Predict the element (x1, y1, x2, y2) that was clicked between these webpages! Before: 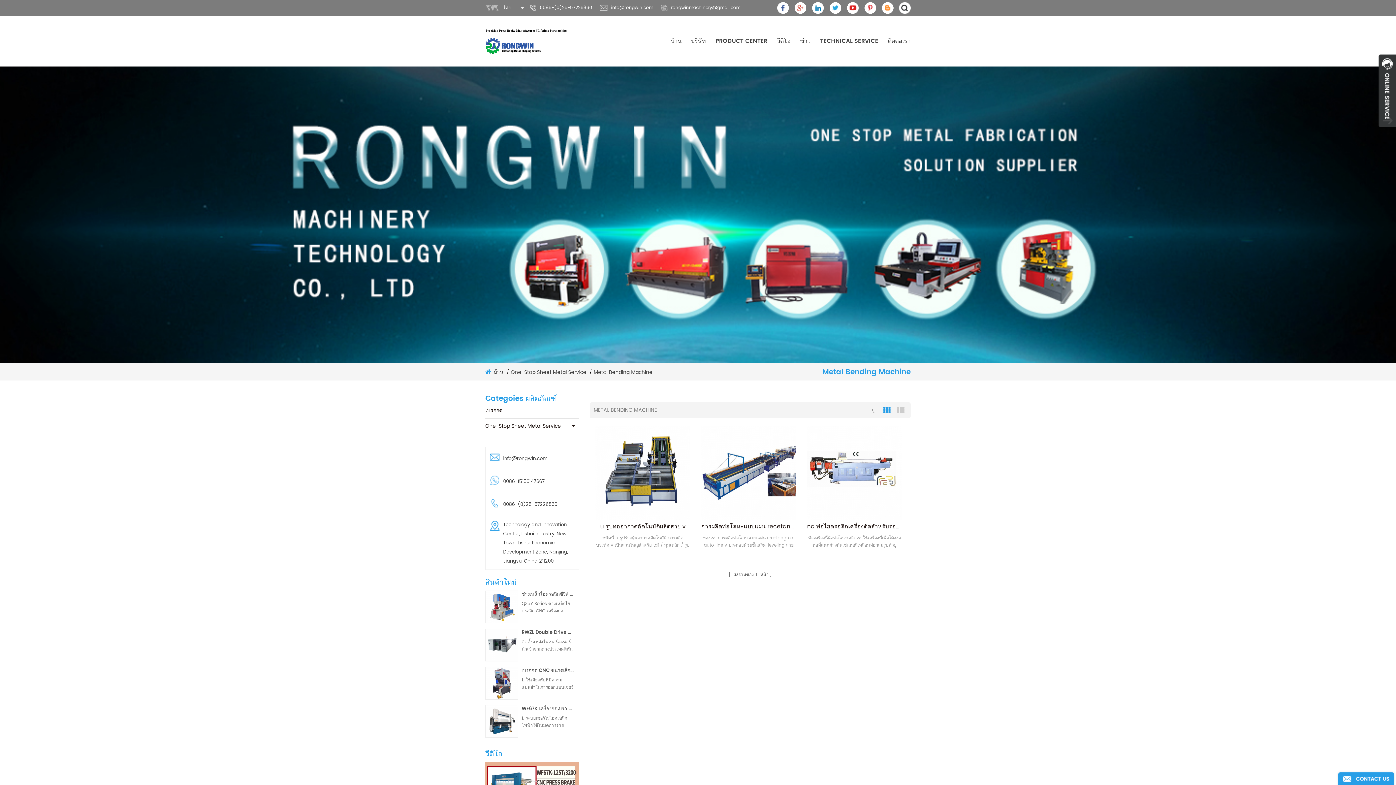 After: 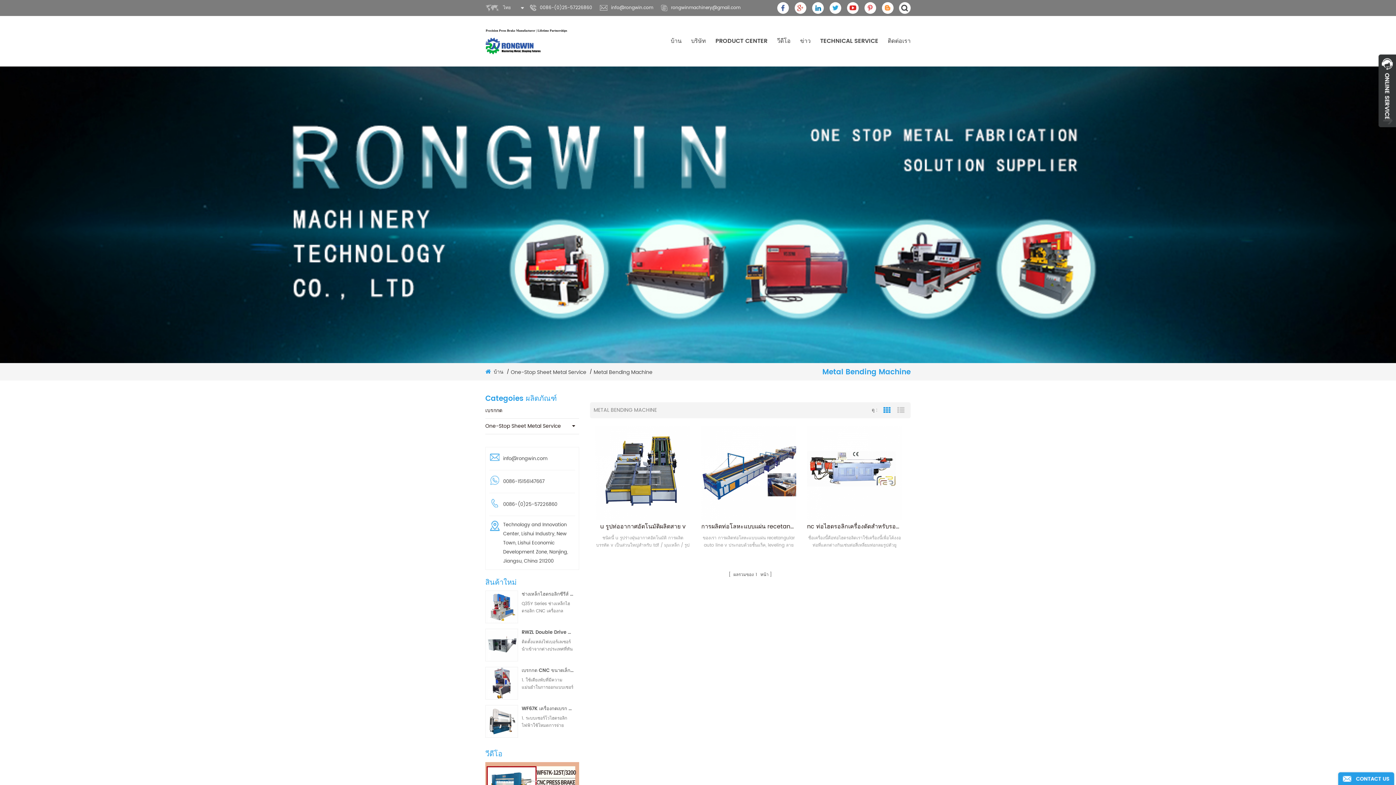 Action: bbox: (881, 405, 892, 416) label: Grid View